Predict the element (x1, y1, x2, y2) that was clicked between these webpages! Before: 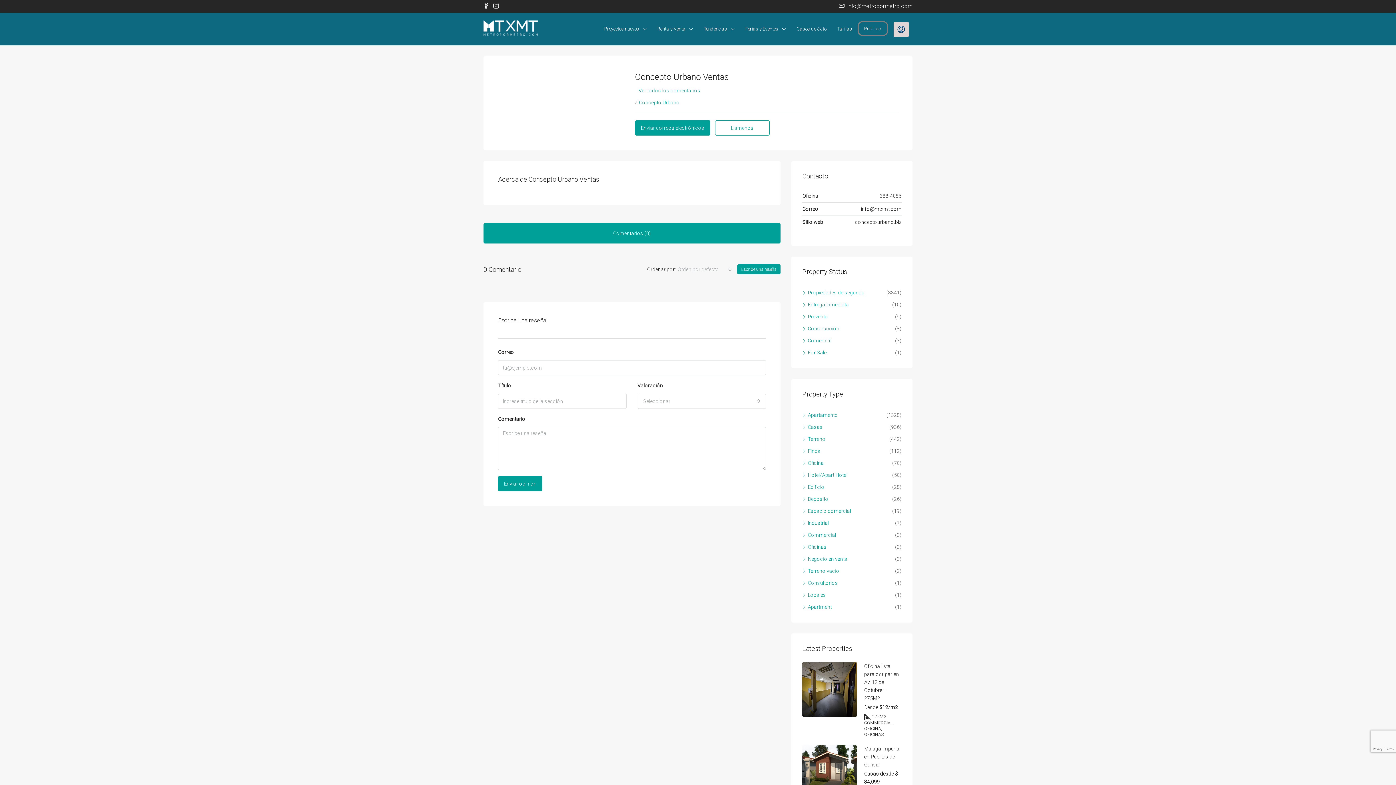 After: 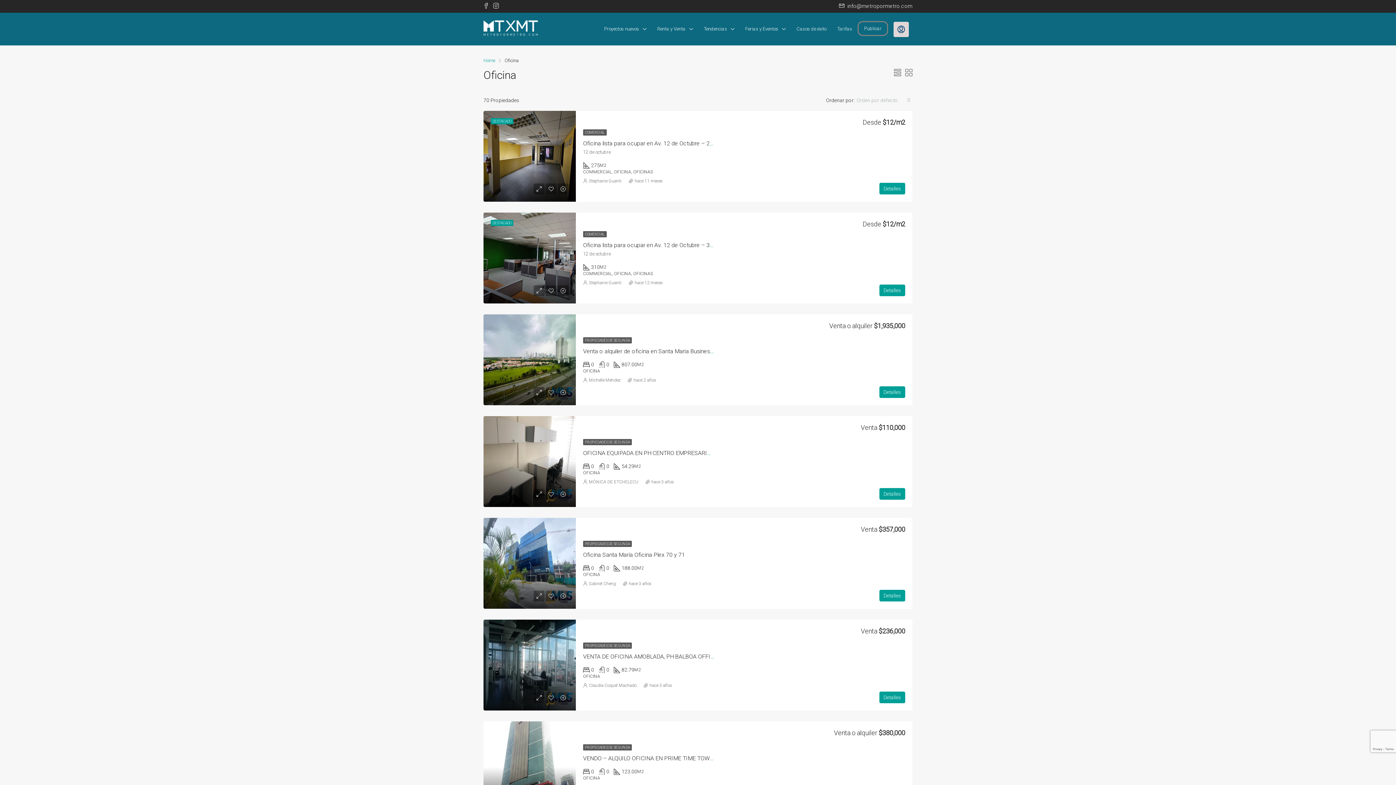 Action: label: Oficina bbox: (802, 460, 824, 466)